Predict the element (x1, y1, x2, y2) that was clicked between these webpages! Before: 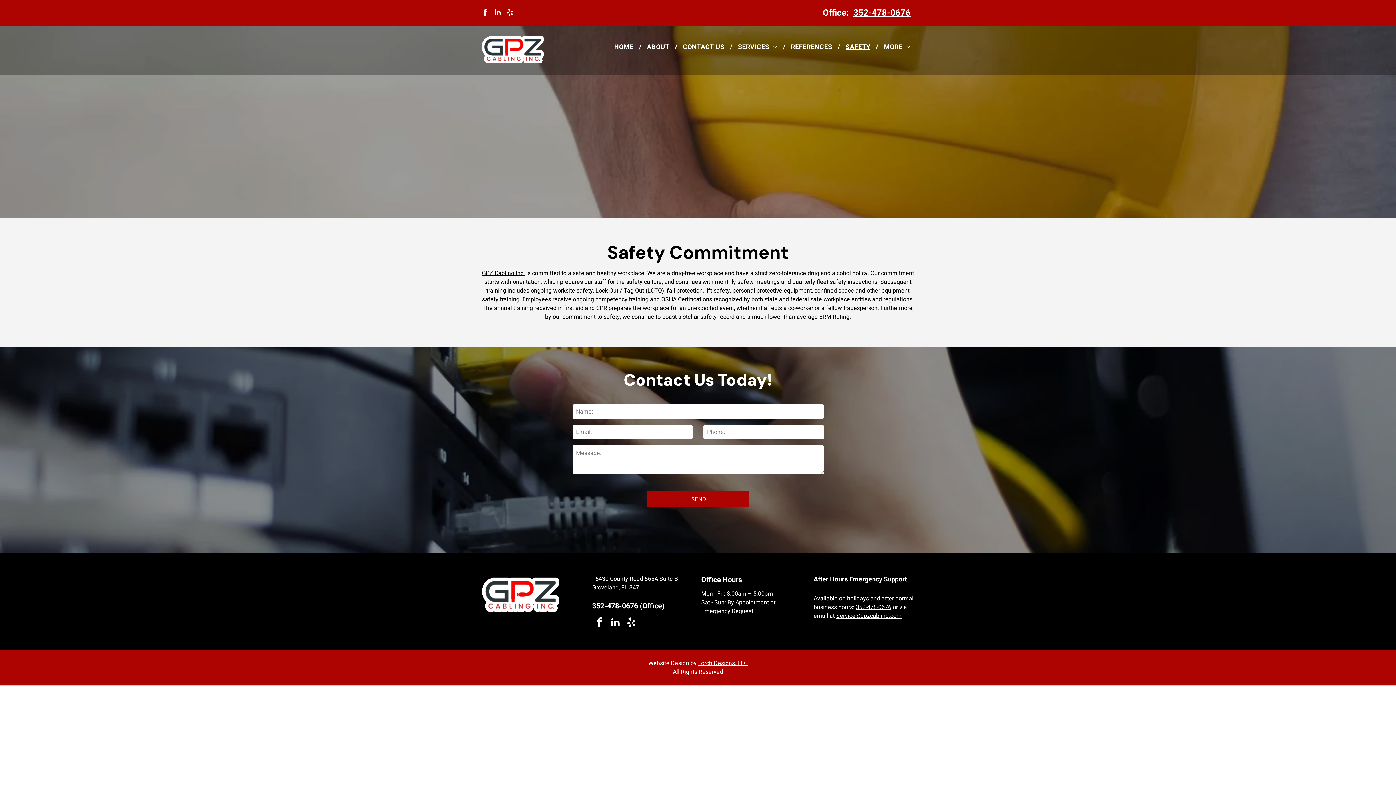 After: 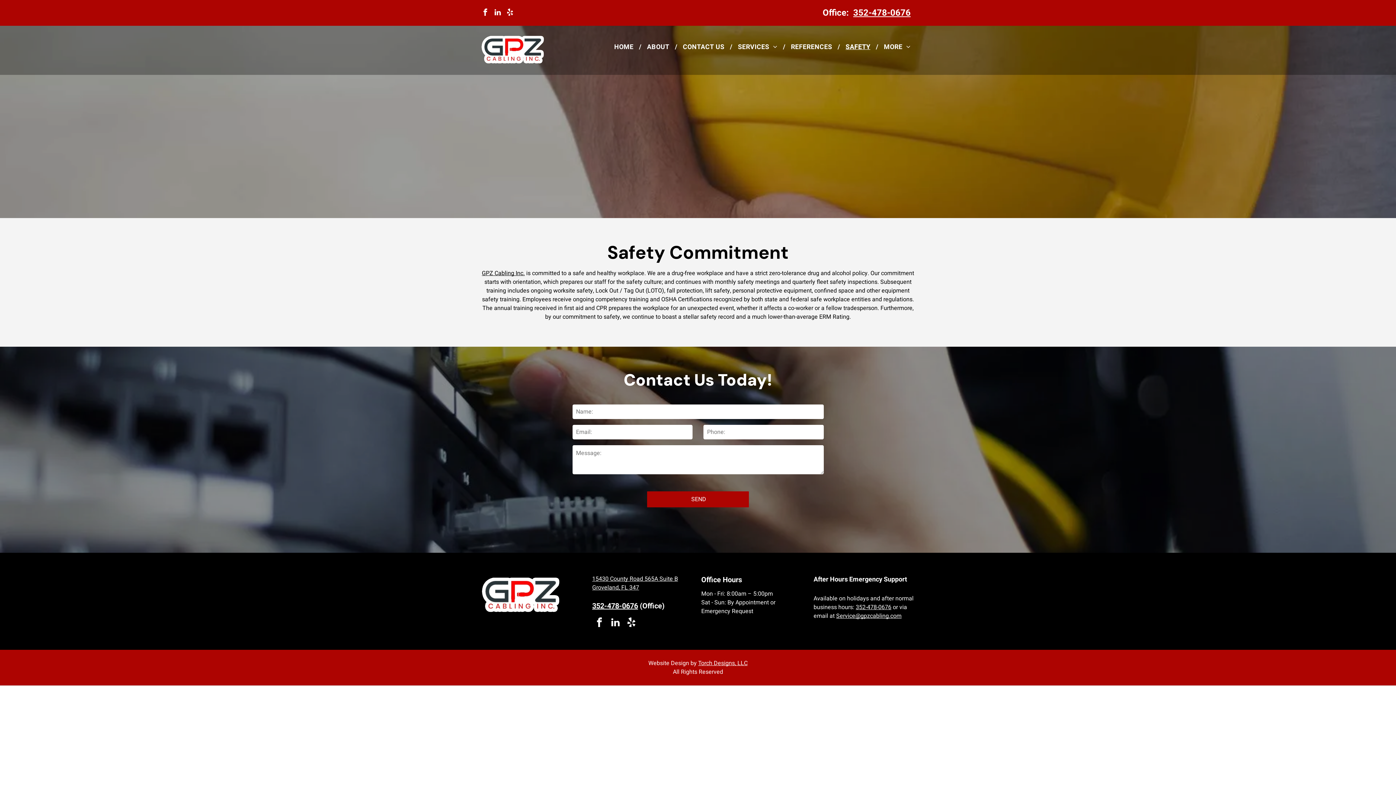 Action: label: SAFETY bbox: (840, 42, 876, 52)